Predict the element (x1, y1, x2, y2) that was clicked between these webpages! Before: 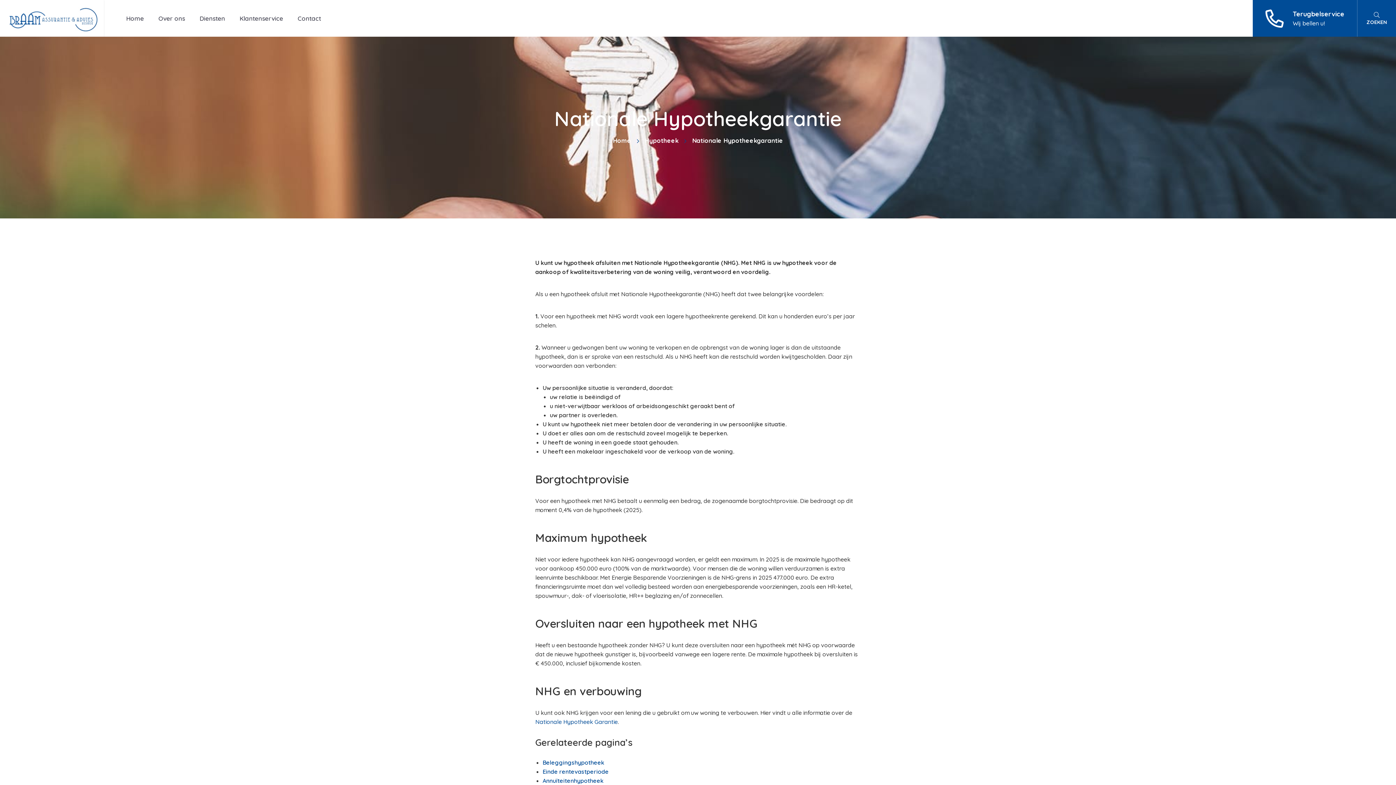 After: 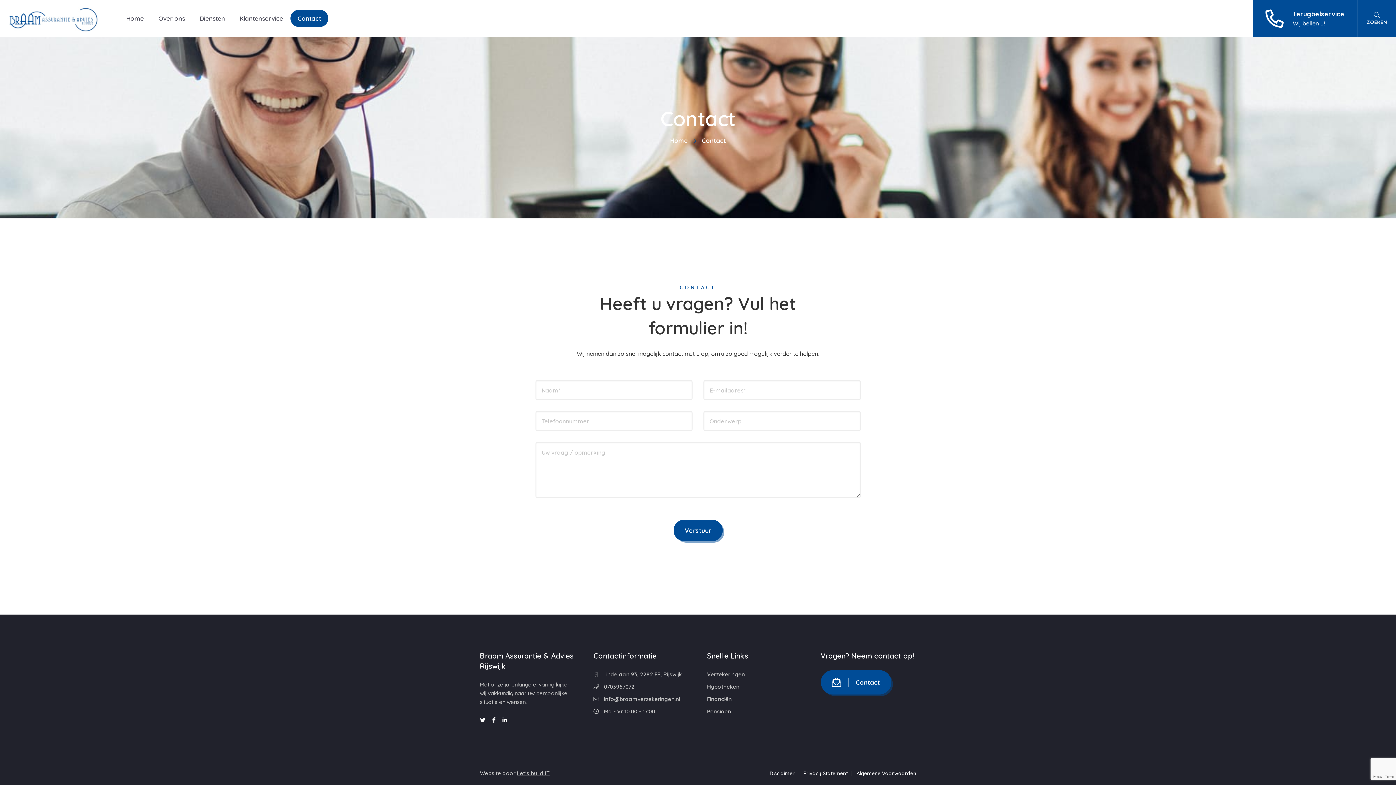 Action: bbox: (290, 9, 328, 26) label: Contact